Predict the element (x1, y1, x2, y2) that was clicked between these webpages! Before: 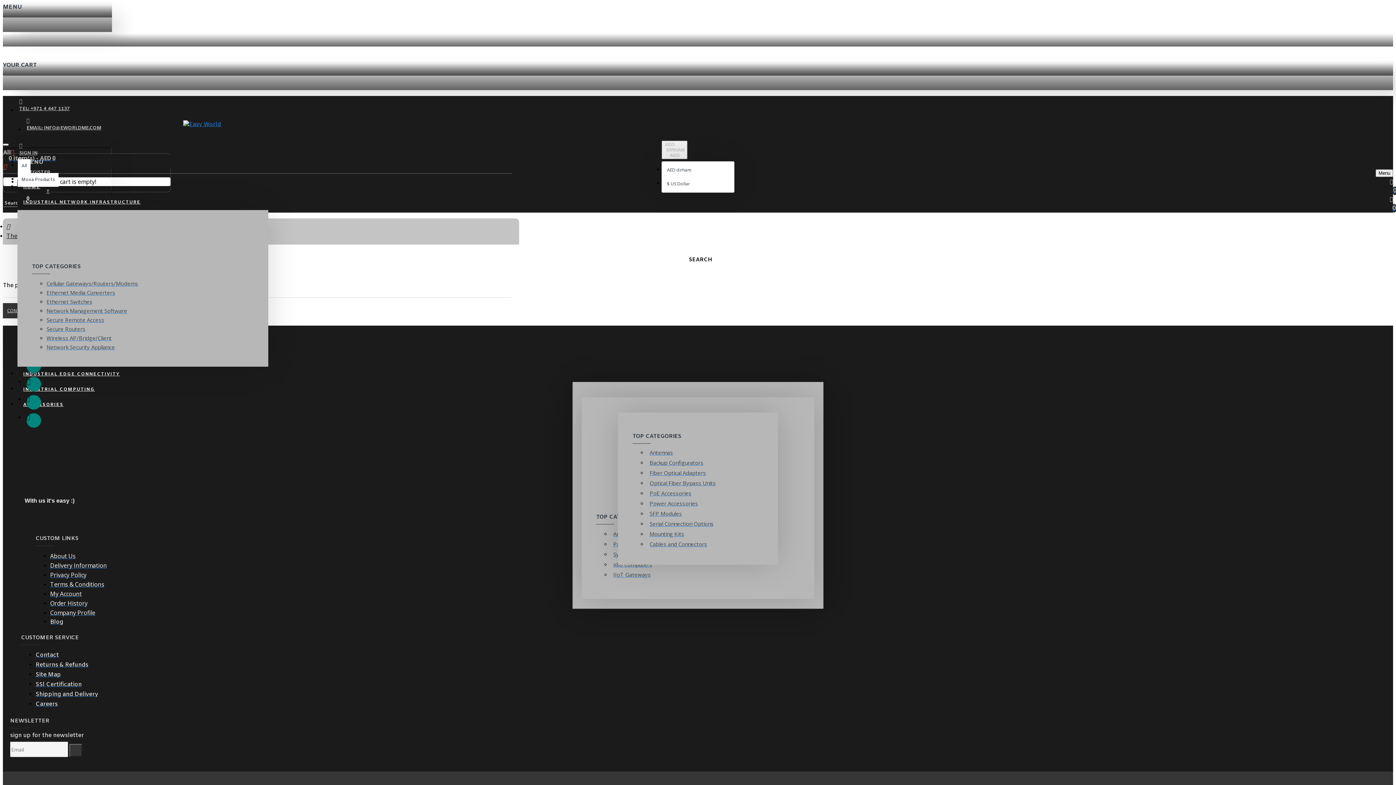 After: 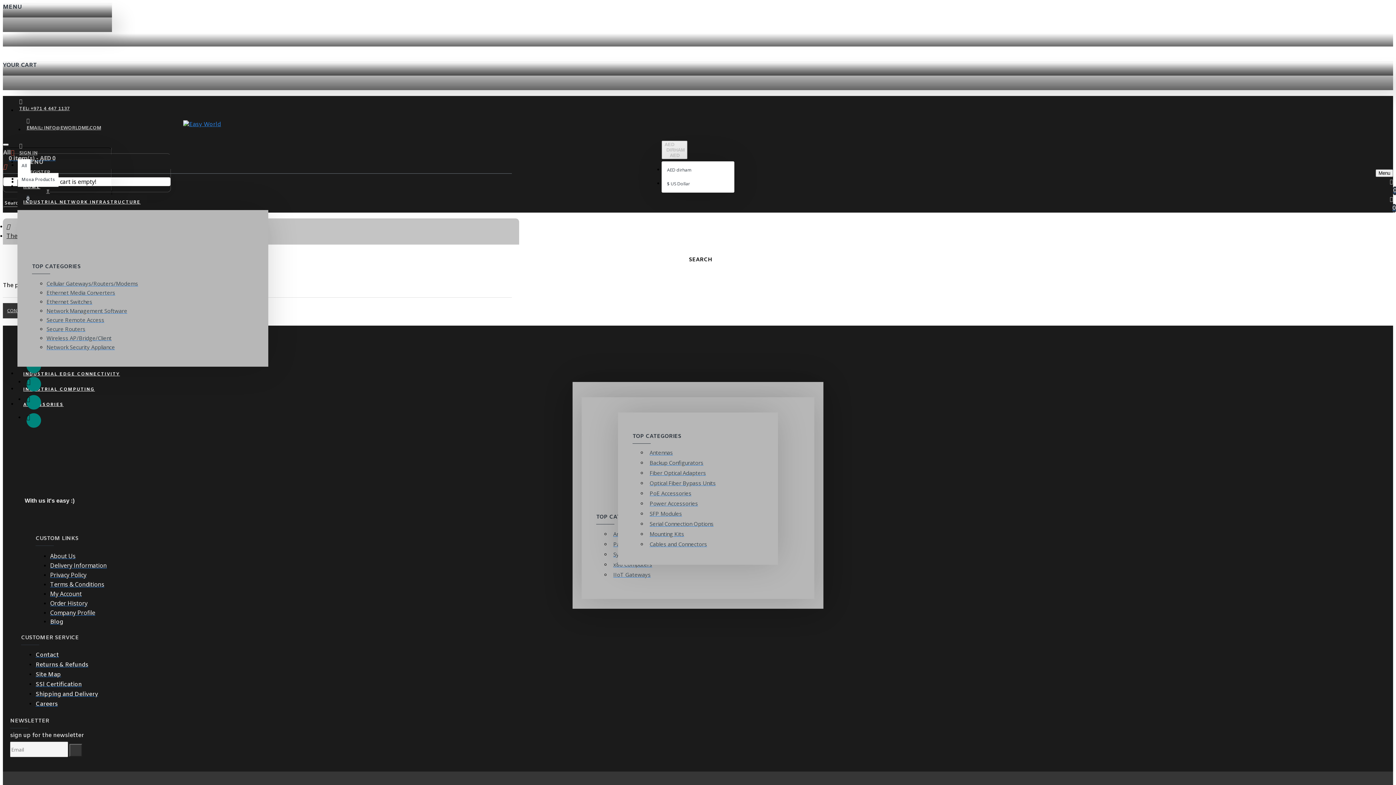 Action: bbox: (69, 744, 82, 756)